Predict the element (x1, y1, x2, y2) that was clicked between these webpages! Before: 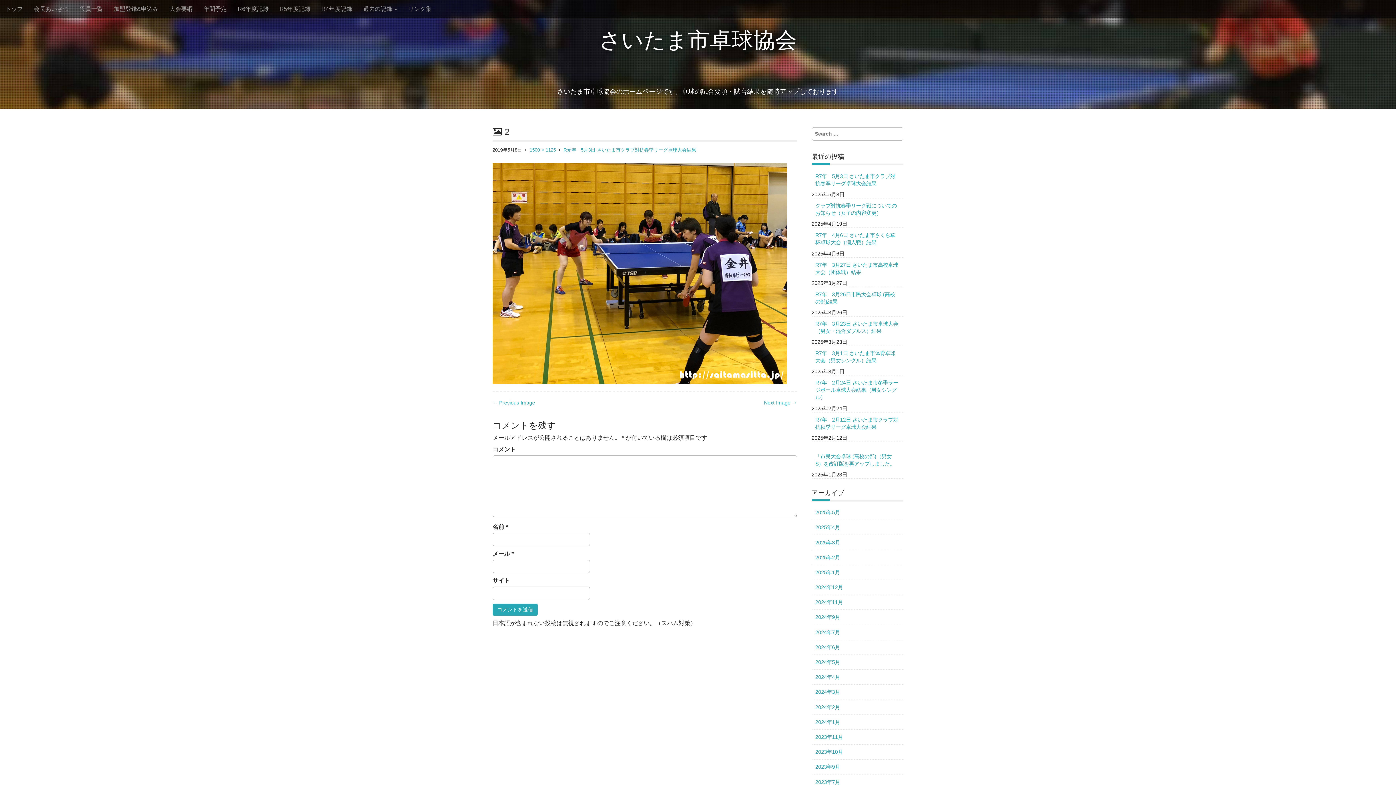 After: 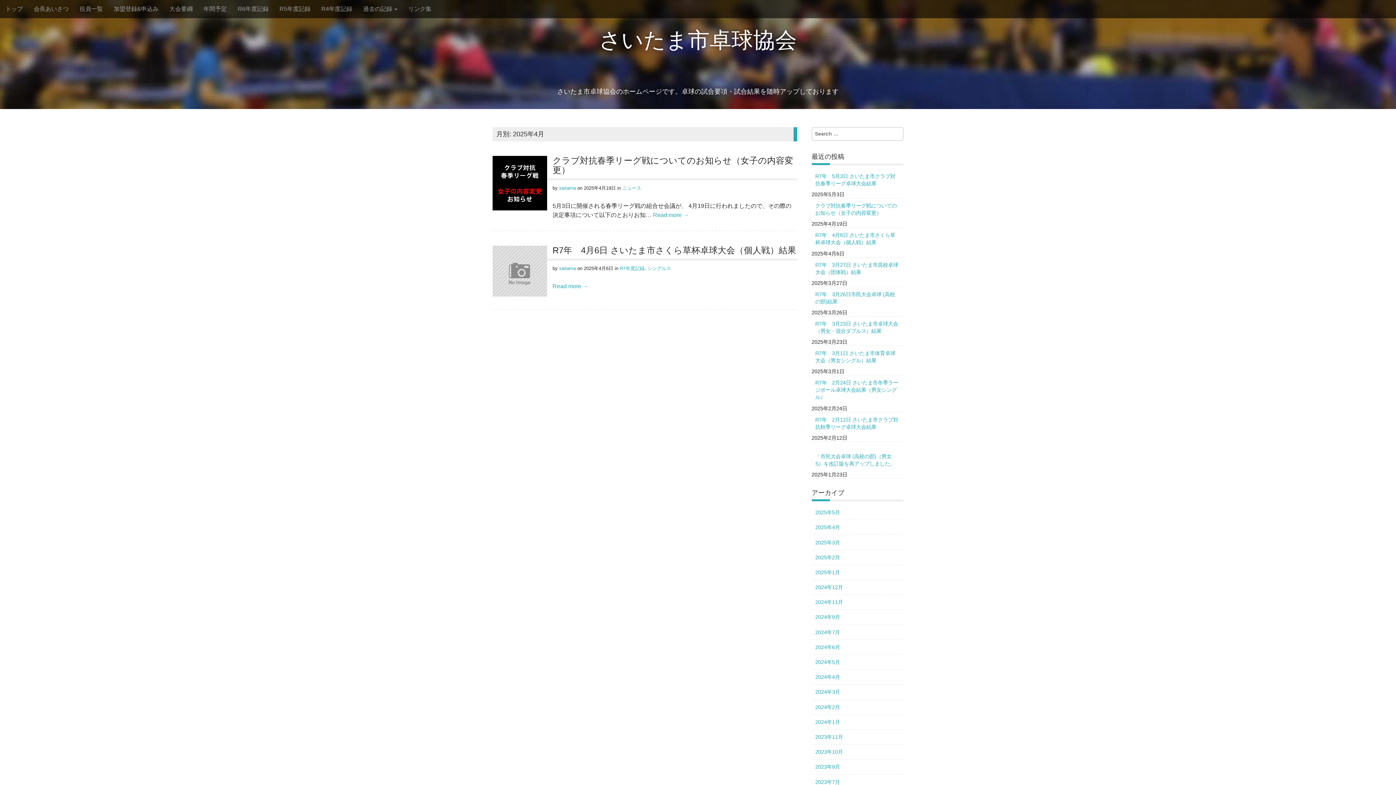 Action: label: 2025年4月 bbox: (811, 520, 903, 535)